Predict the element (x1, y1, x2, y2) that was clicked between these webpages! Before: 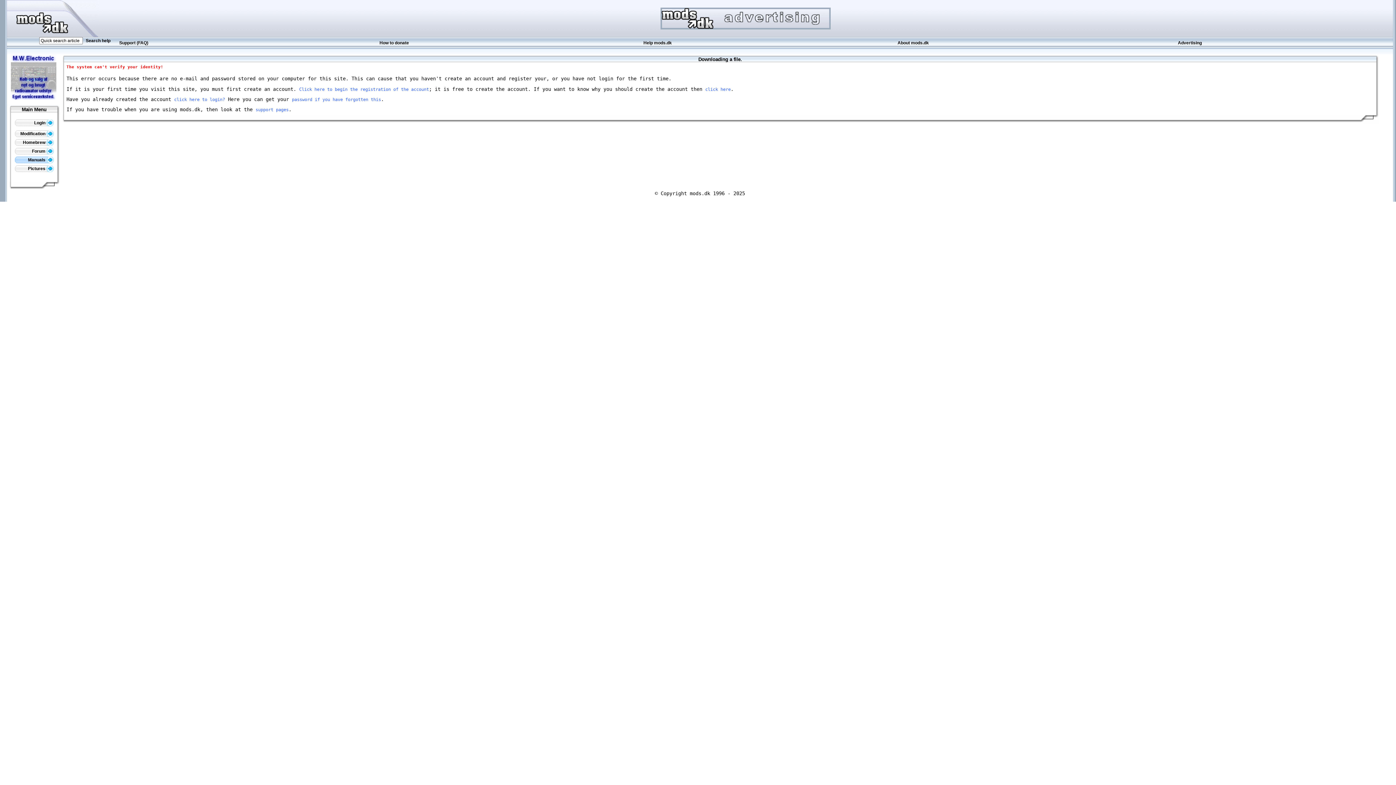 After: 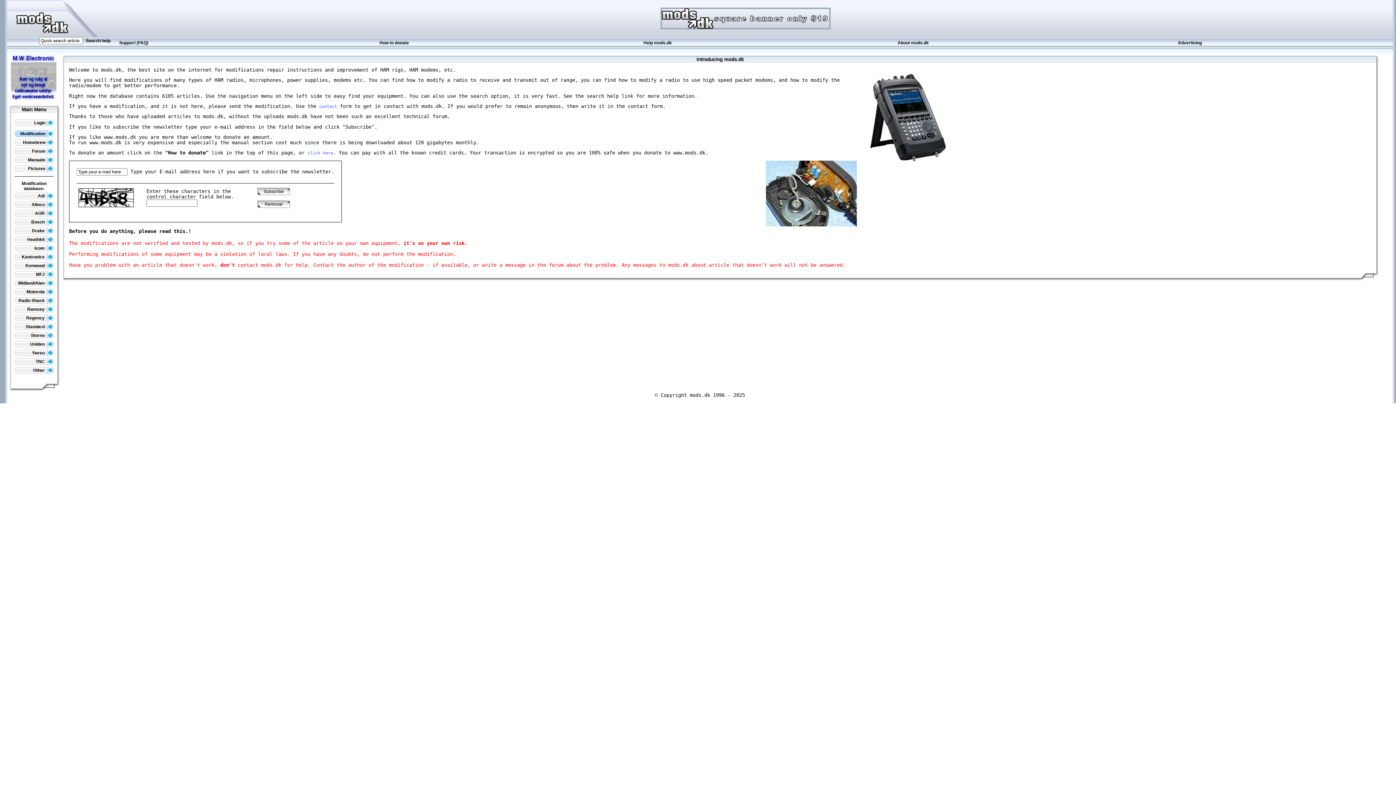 Action: bbox: (6, 33, 98, 38)